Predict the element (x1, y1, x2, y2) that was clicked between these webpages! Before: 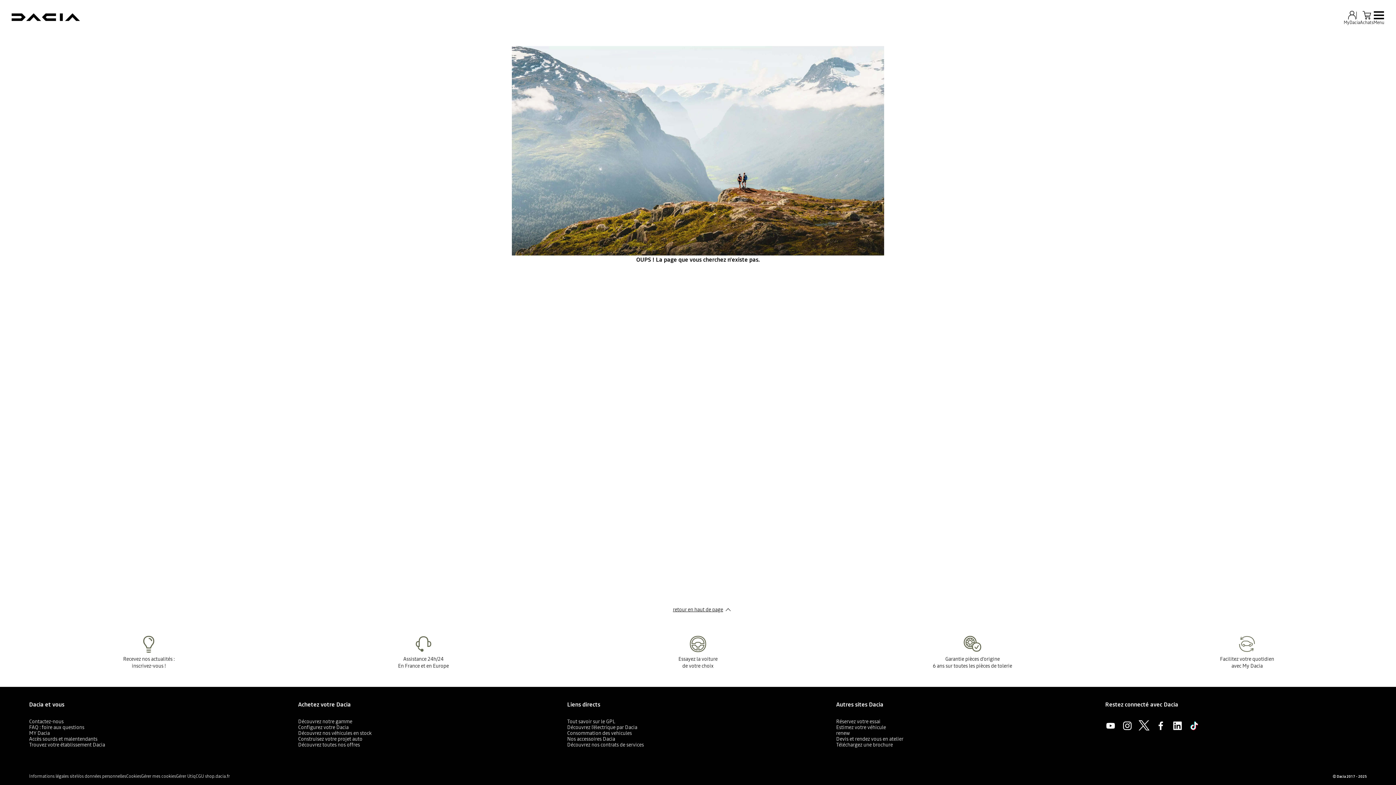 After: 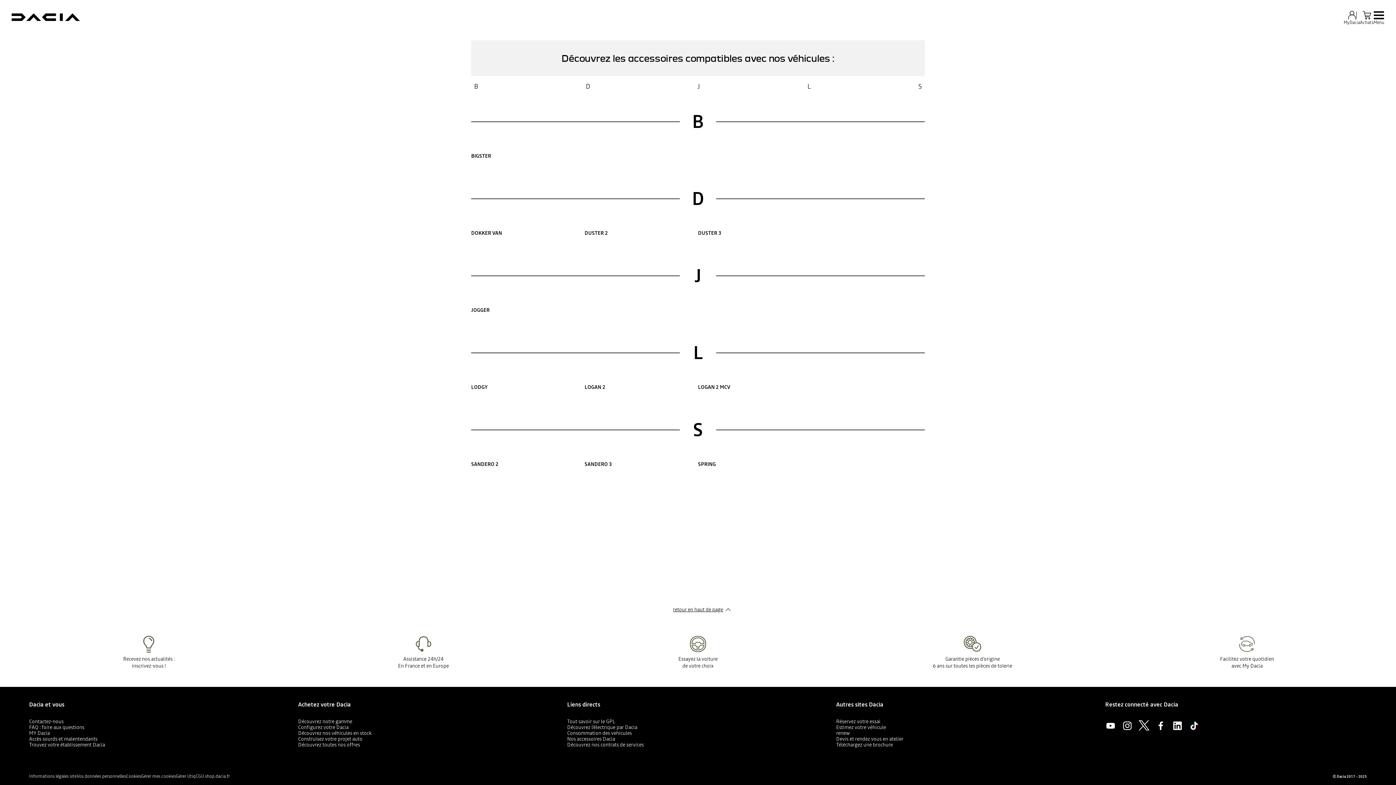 Action: bbox: (567, 735, 615, 742) label: Nos accessoires Dacia